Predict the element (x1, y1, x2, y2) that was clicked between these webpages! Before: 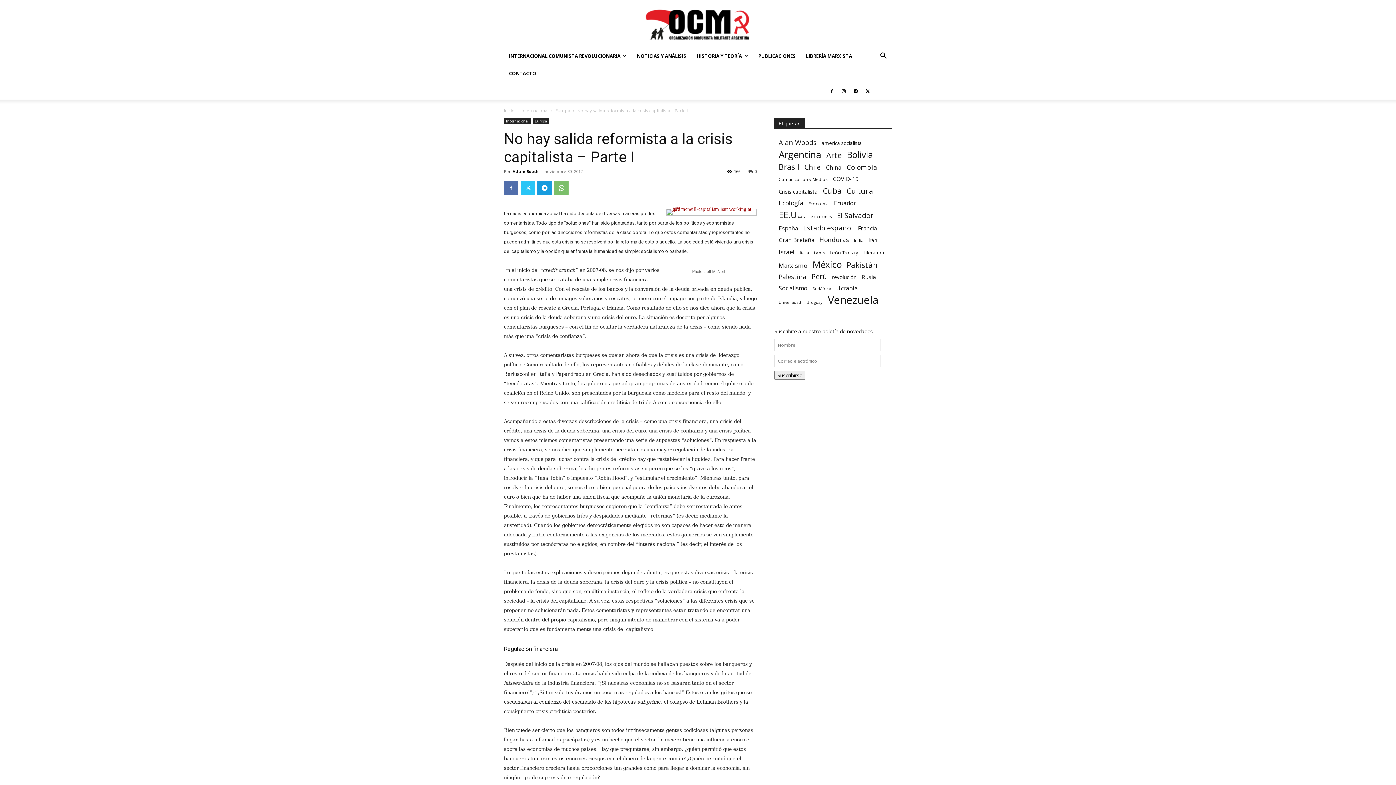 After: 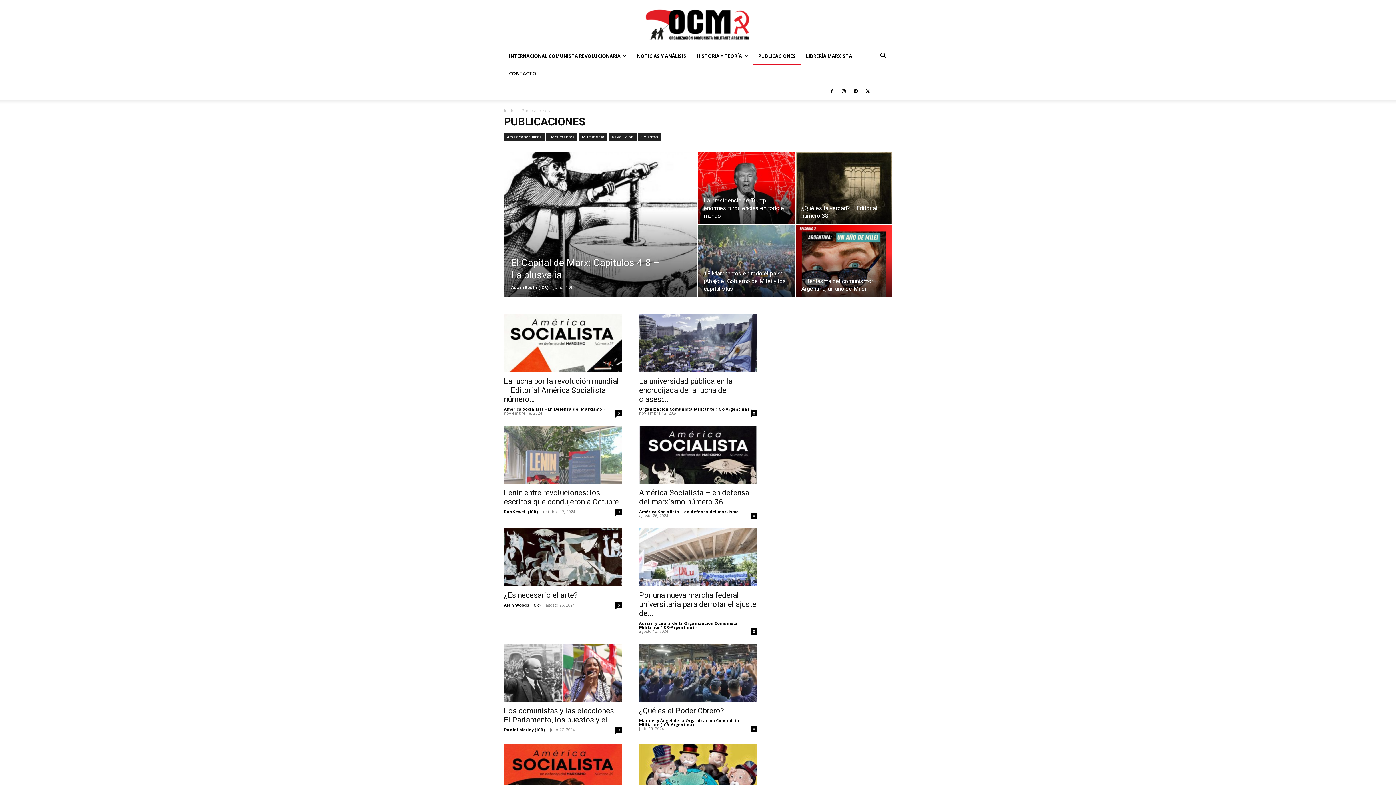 Action: bbox: (753, 47, 801, 64) label: PUBLICACIONES